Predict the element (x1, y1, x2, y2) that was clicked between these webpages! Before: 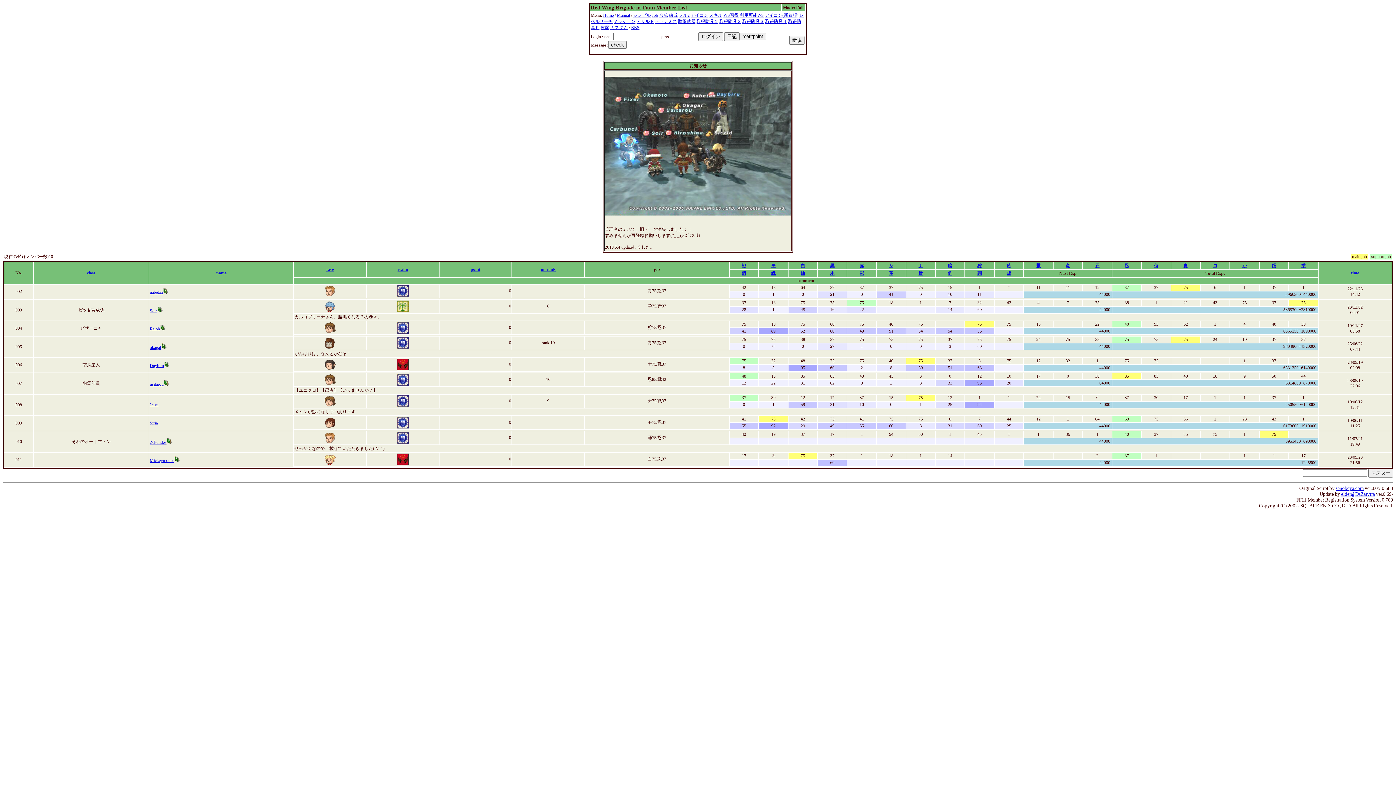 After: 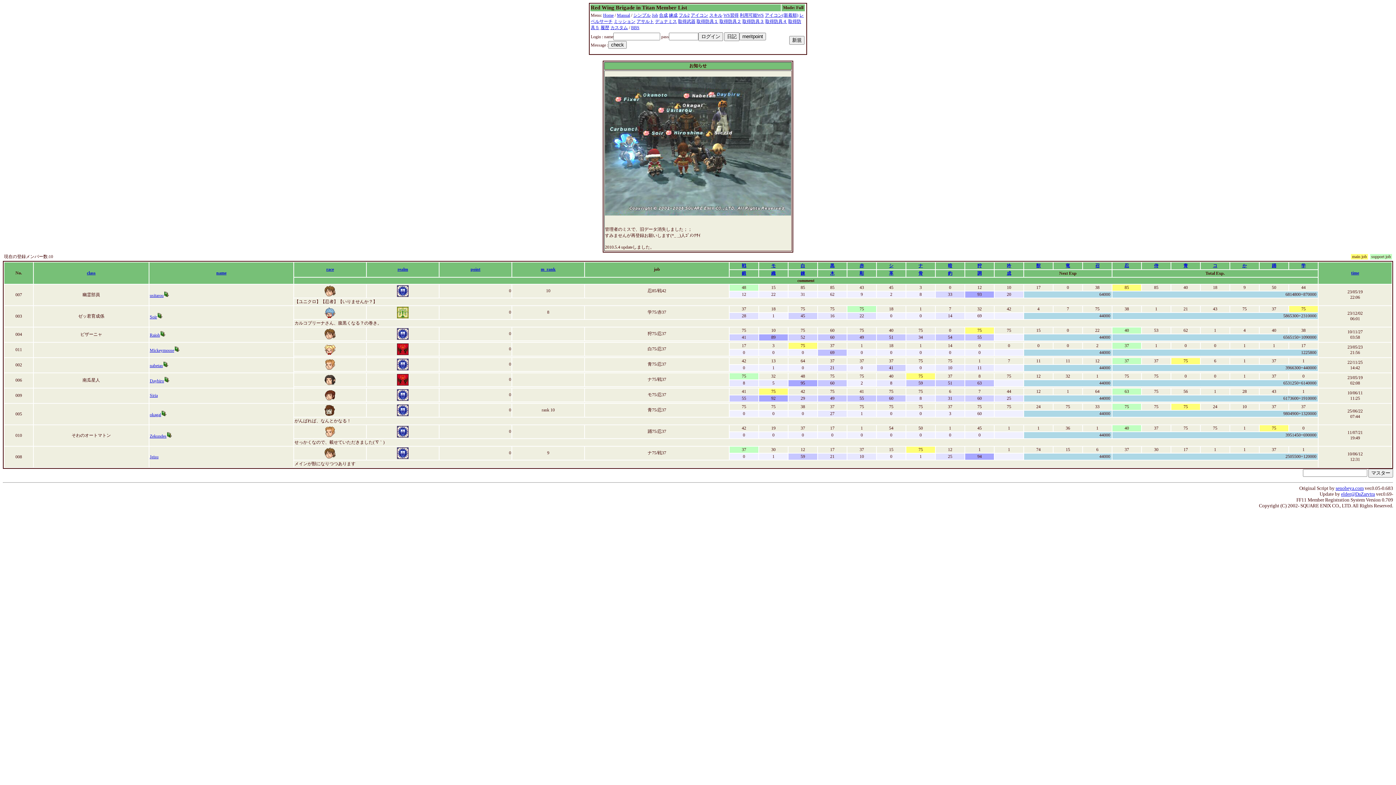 Action: bbox: (800, 263, 805, 268) label: 白